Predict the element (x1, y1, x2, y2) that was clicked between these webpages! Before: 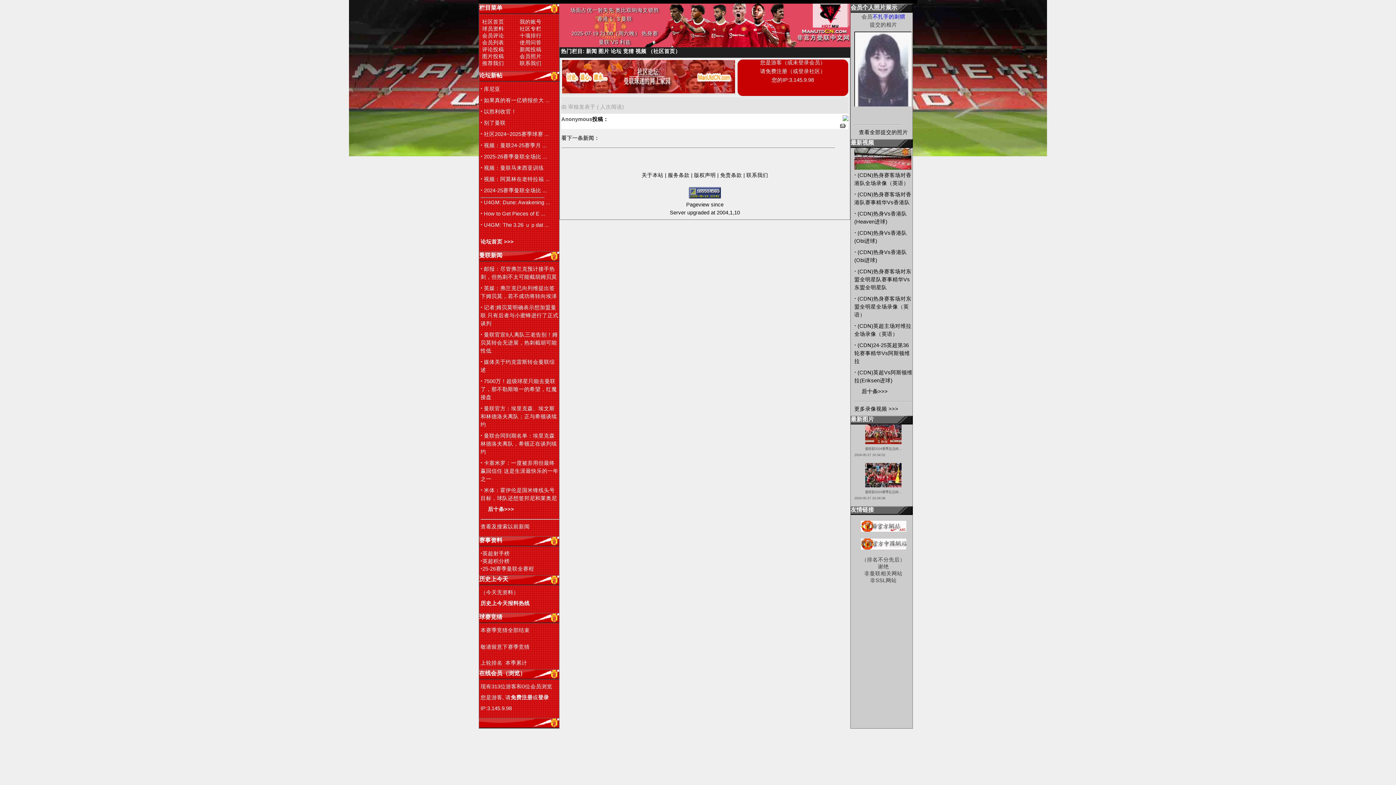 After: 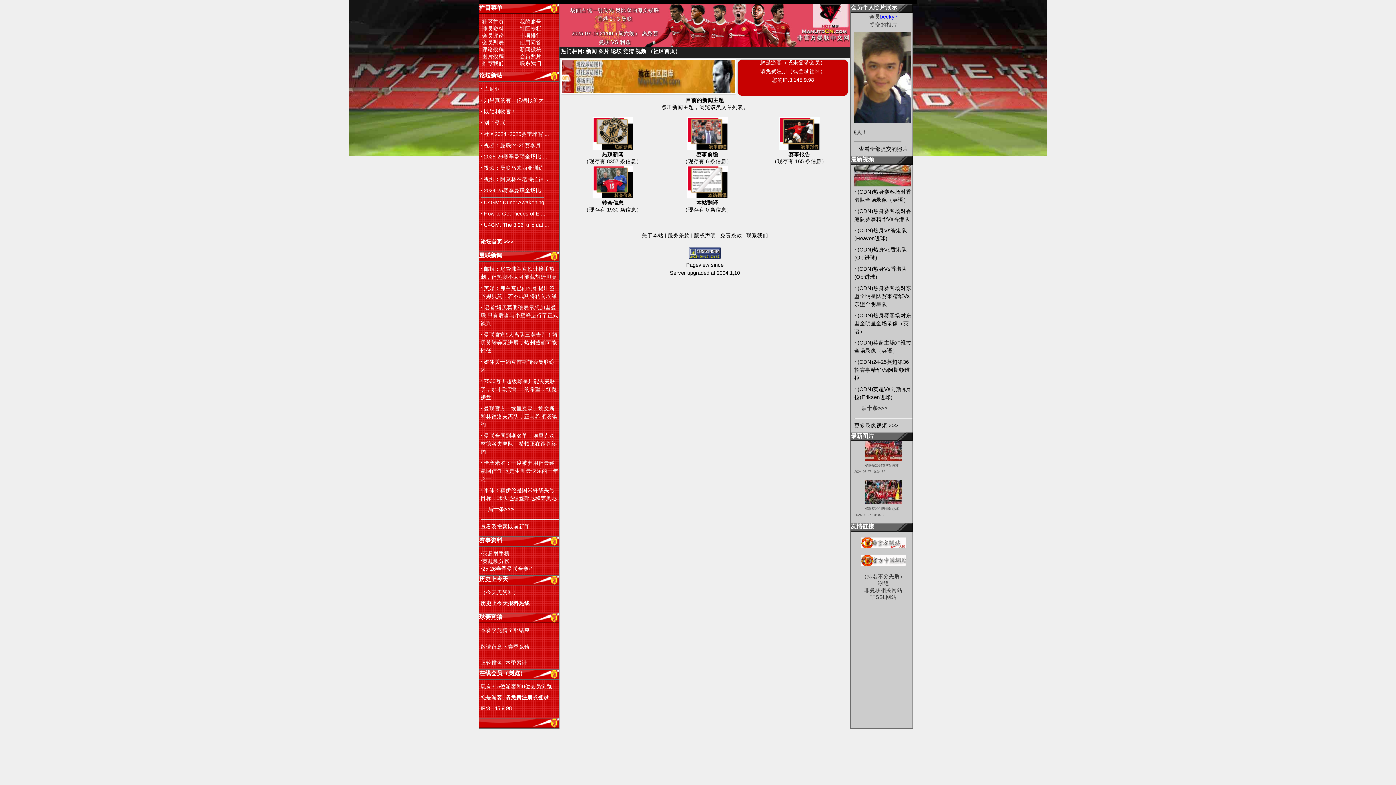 Action: label: 新闻  bbox: (586, 48, 598, 54)